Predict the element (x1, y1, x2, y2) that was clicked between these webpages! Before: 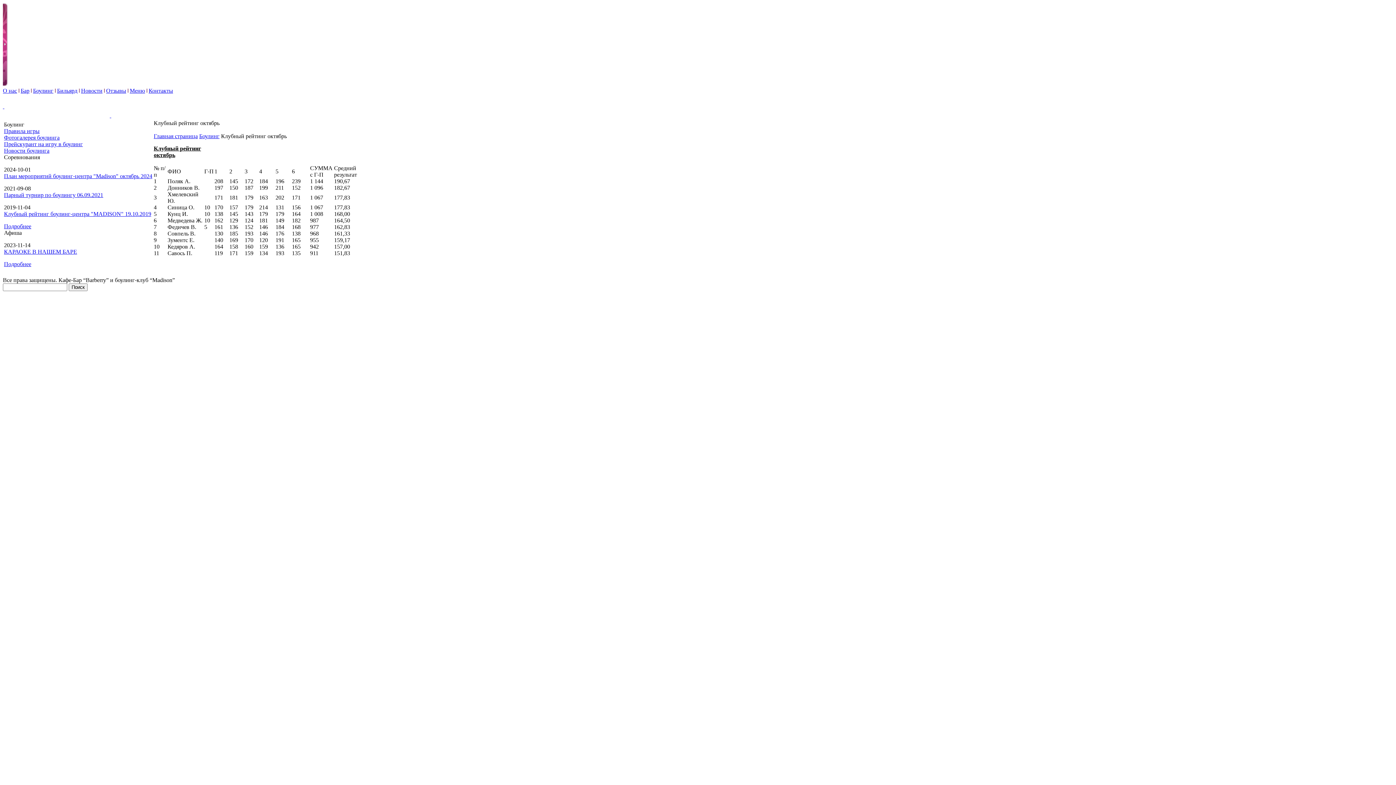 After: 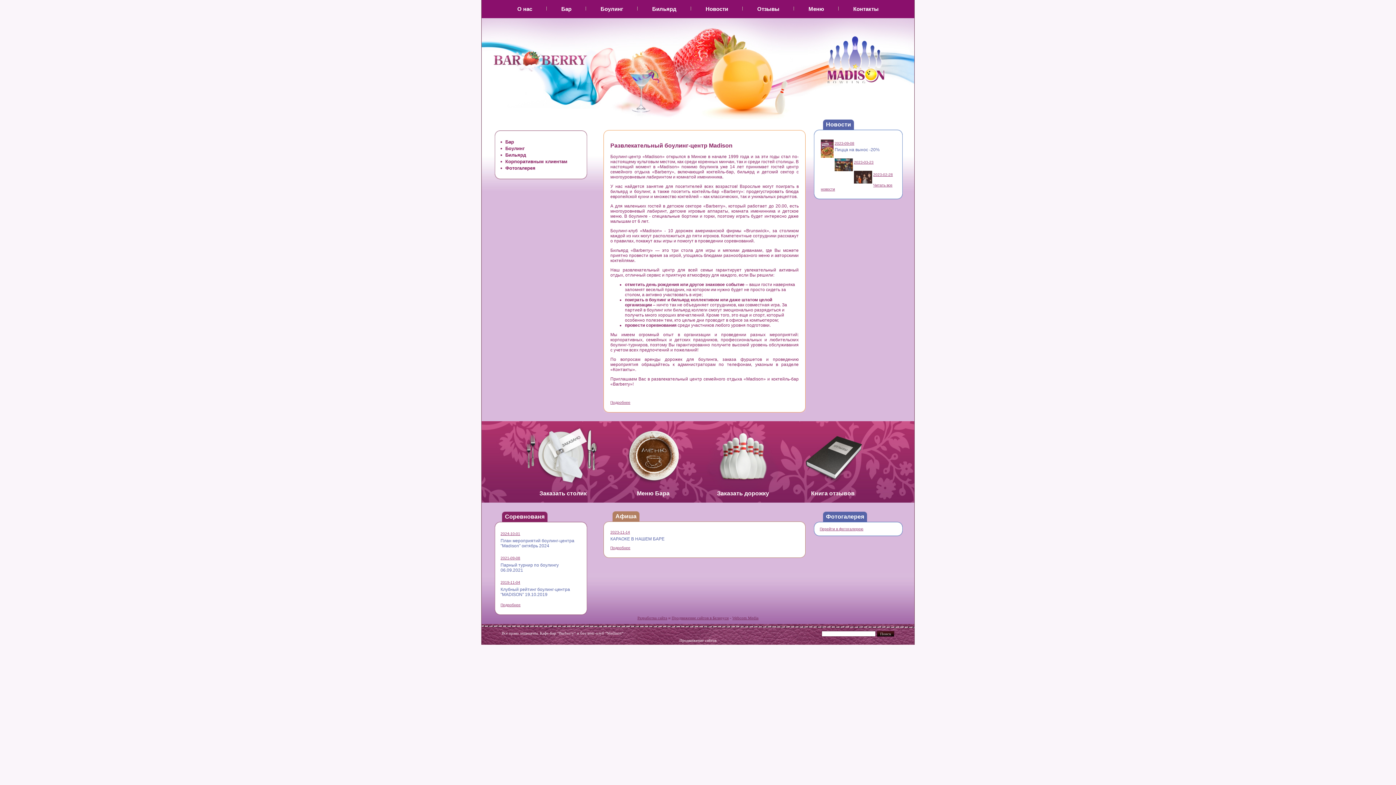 Action: bbox: (153, 133, 197, 139) label: Главная страница